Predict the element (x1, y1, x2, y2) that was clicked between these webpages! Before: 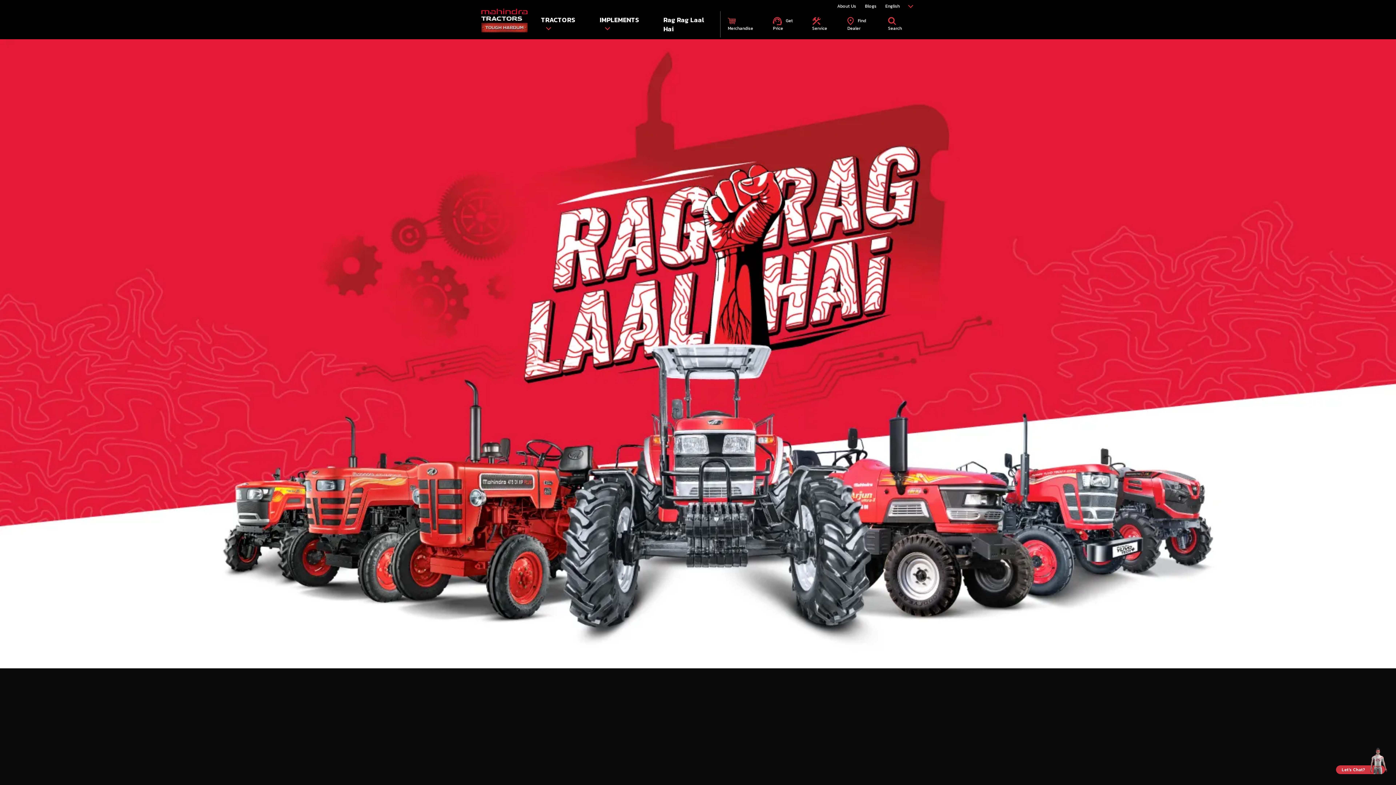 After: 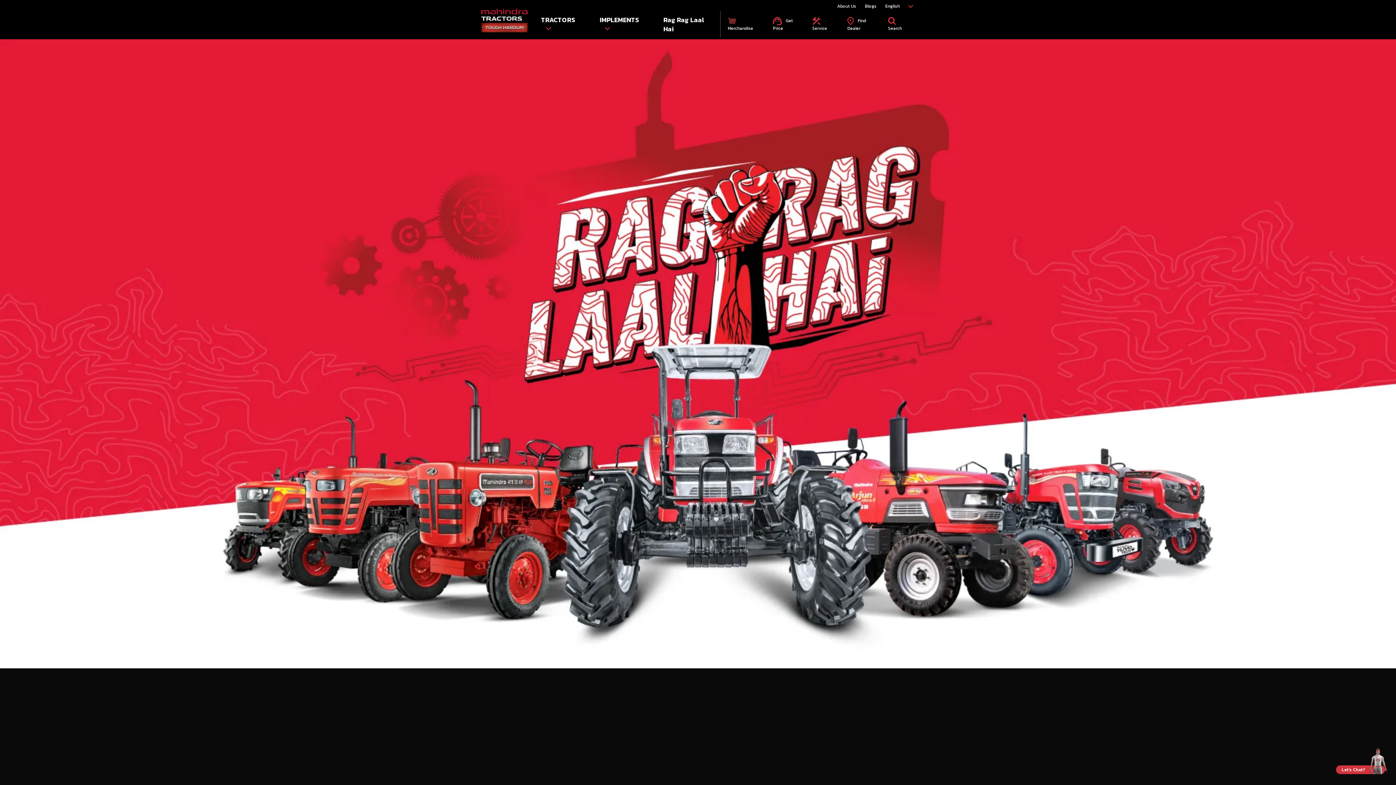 Action: label:  logo bbox: (480, 8, 529, 33)